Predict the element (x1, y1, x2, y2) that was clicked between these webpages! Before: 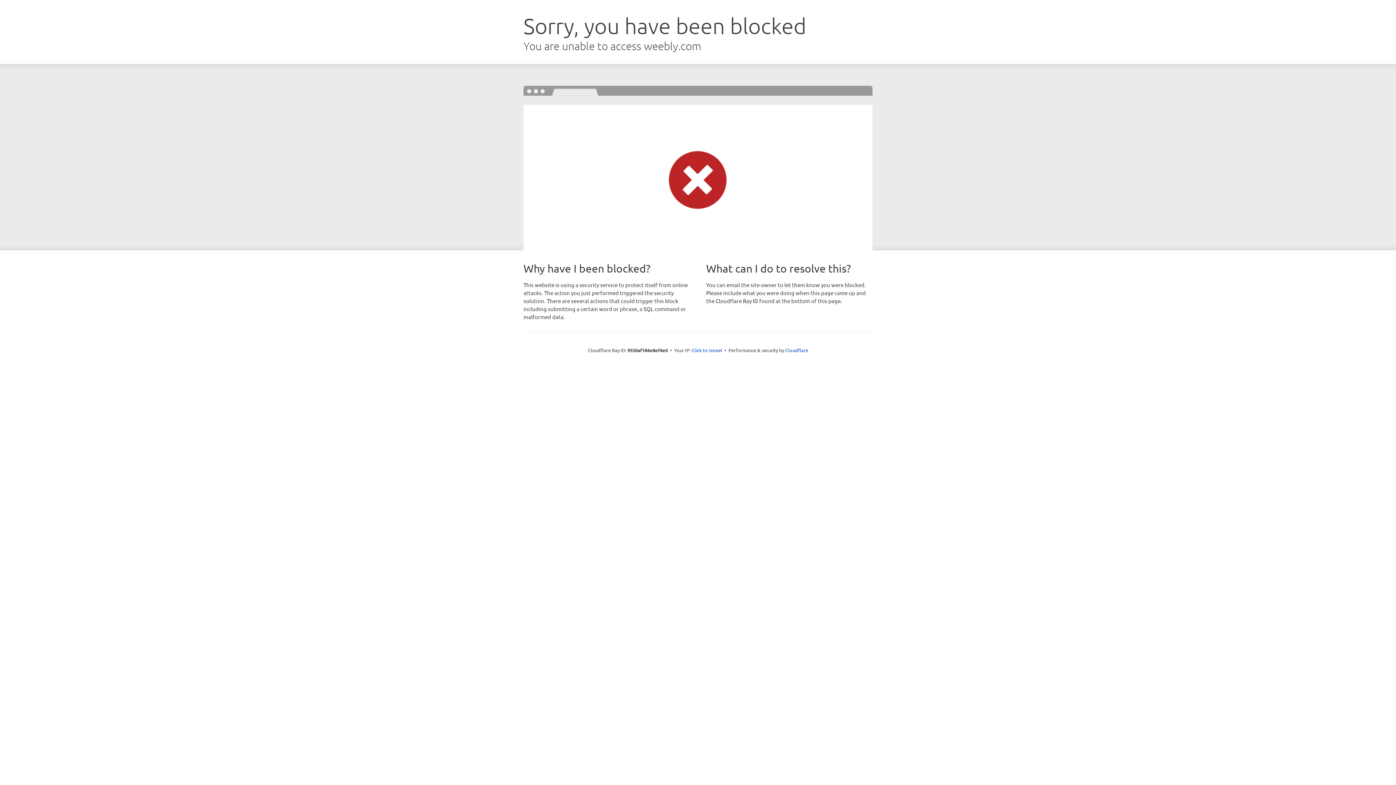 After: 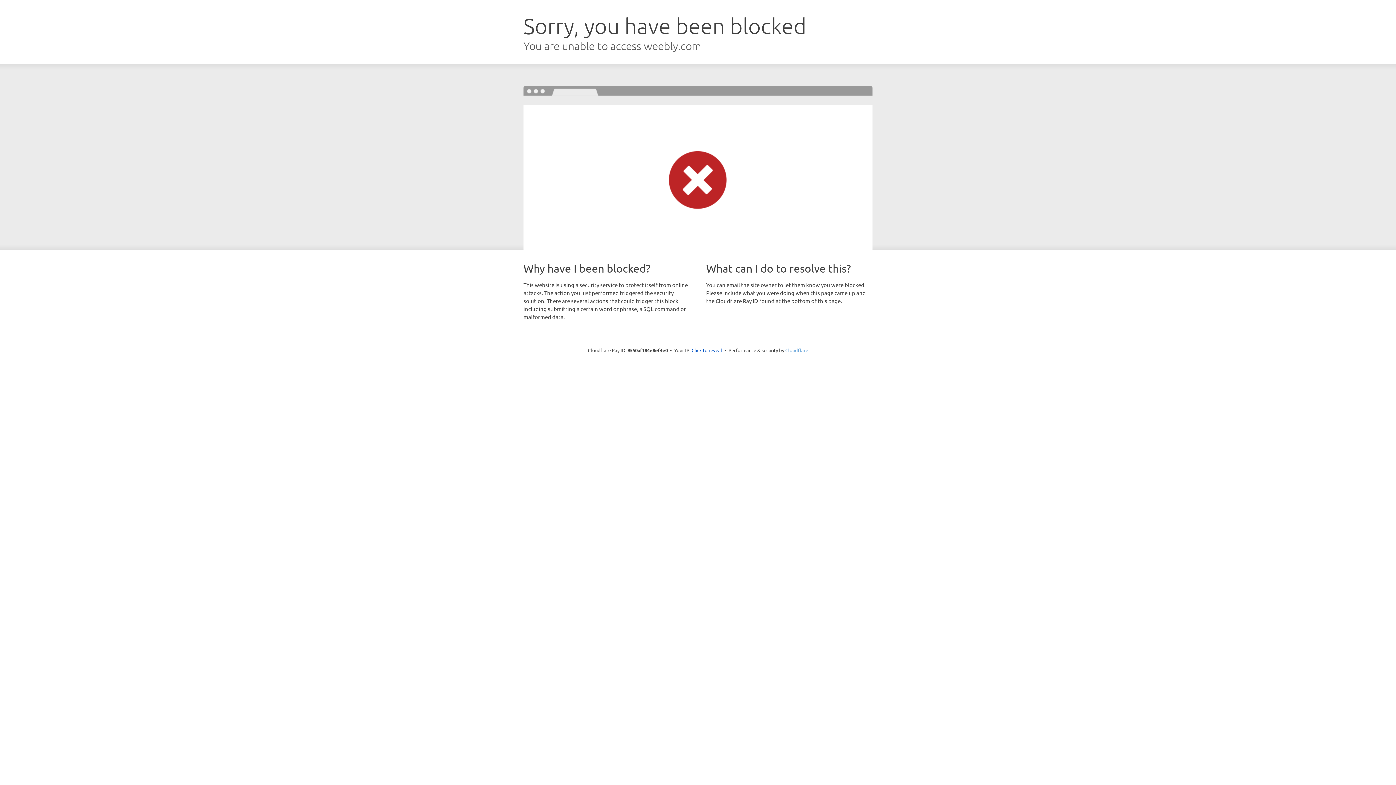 Action: bbox: (785, 347, 808, 353) label: Cloudflare